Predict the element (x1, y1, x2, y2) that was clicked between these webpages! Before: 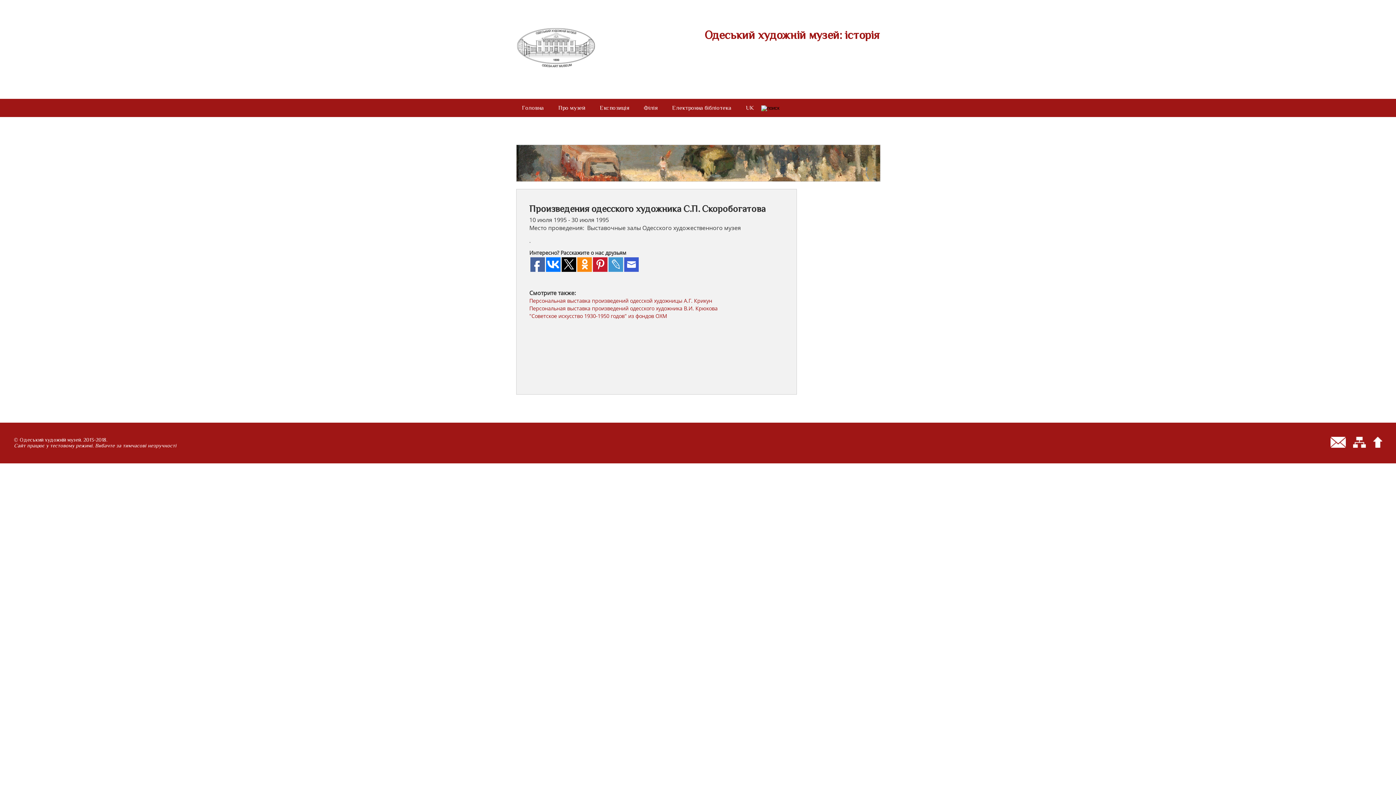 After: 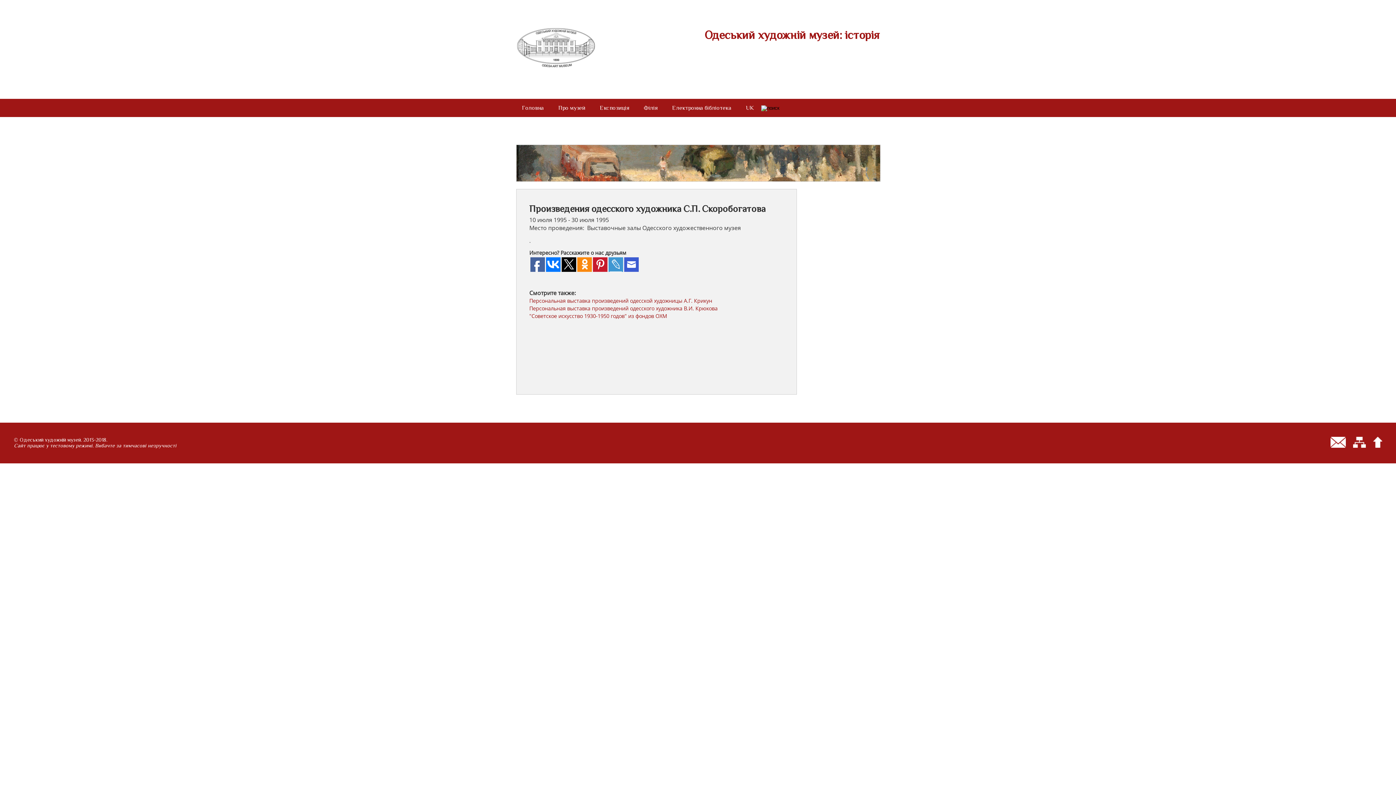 Action: bbox: (608, 257, 623, 272)